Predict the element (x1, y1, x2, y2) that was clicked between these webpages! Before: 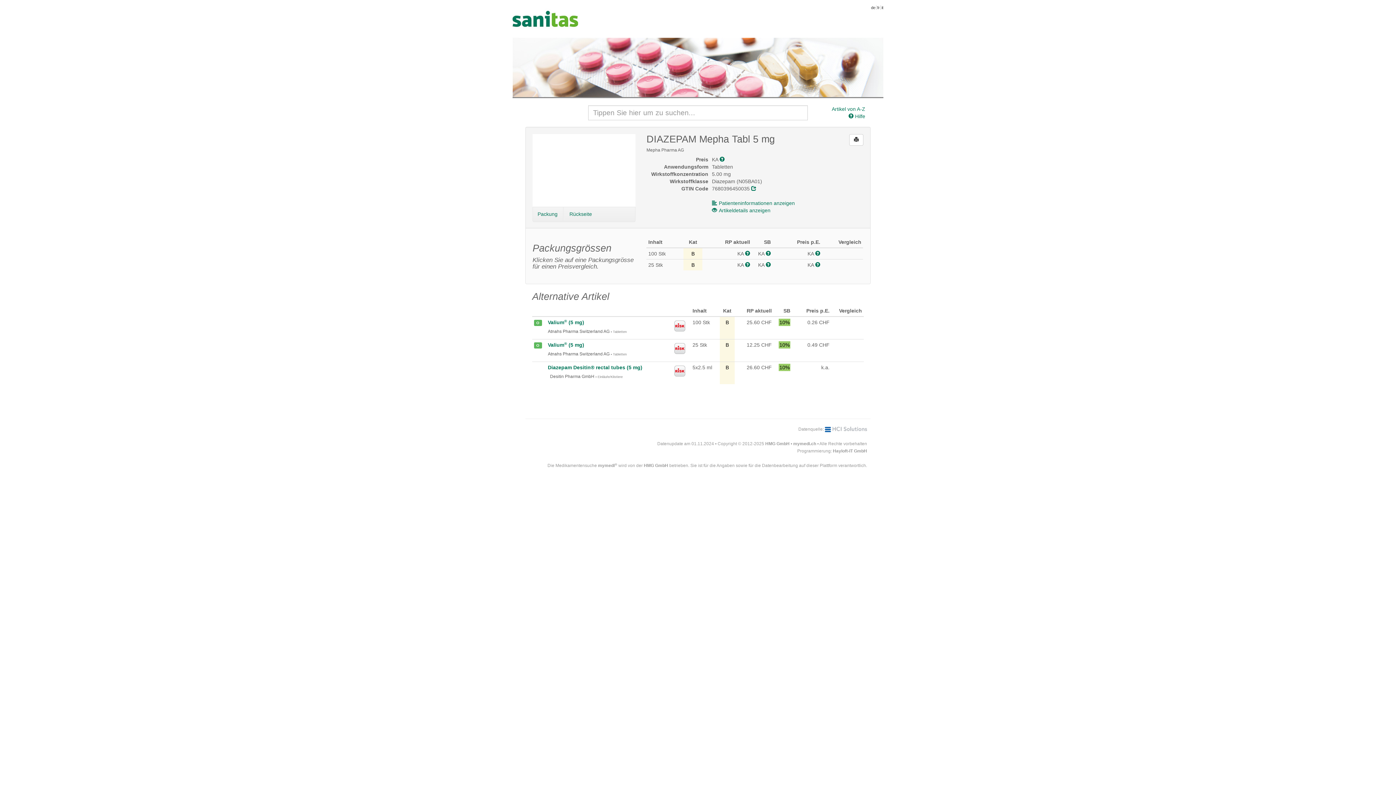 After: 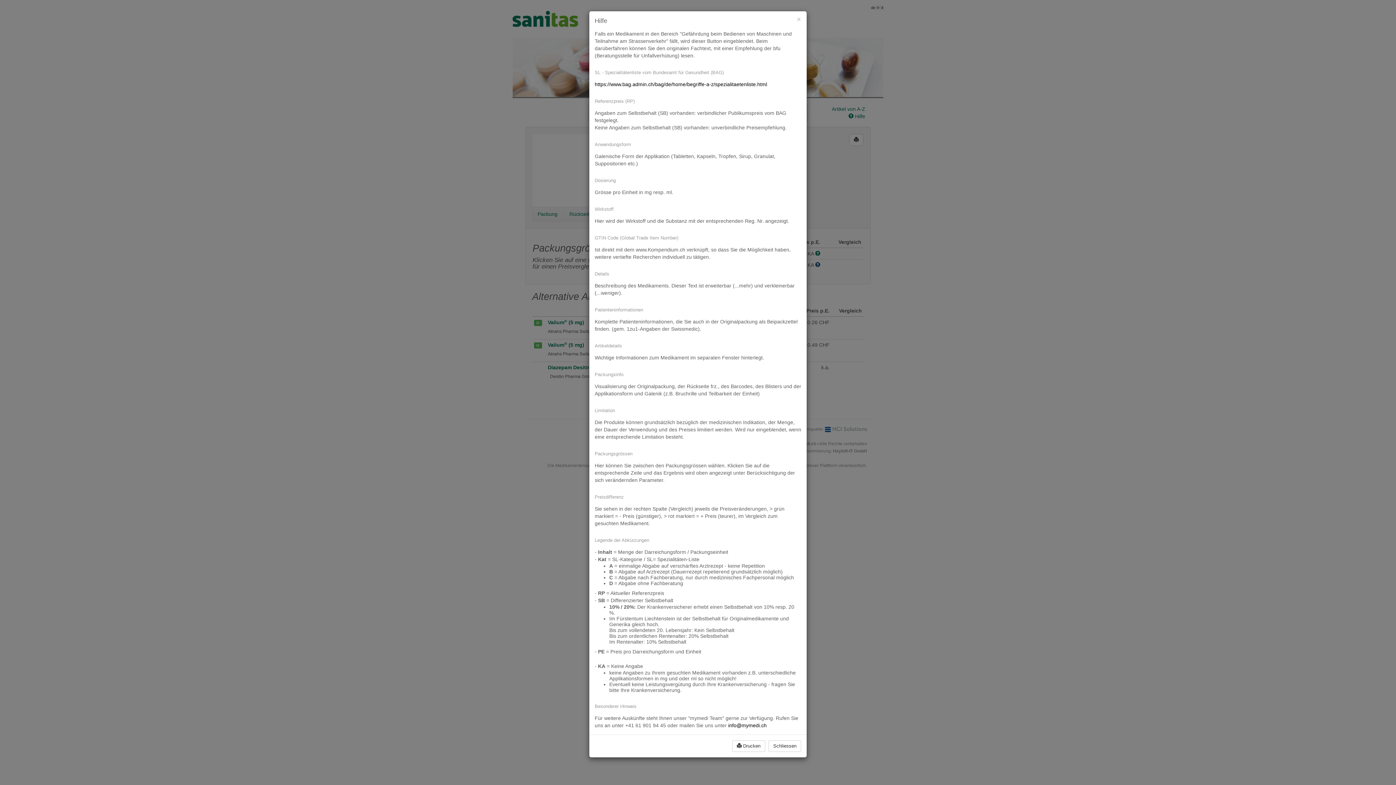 Action: bbox: (815, 262, 820, 268)